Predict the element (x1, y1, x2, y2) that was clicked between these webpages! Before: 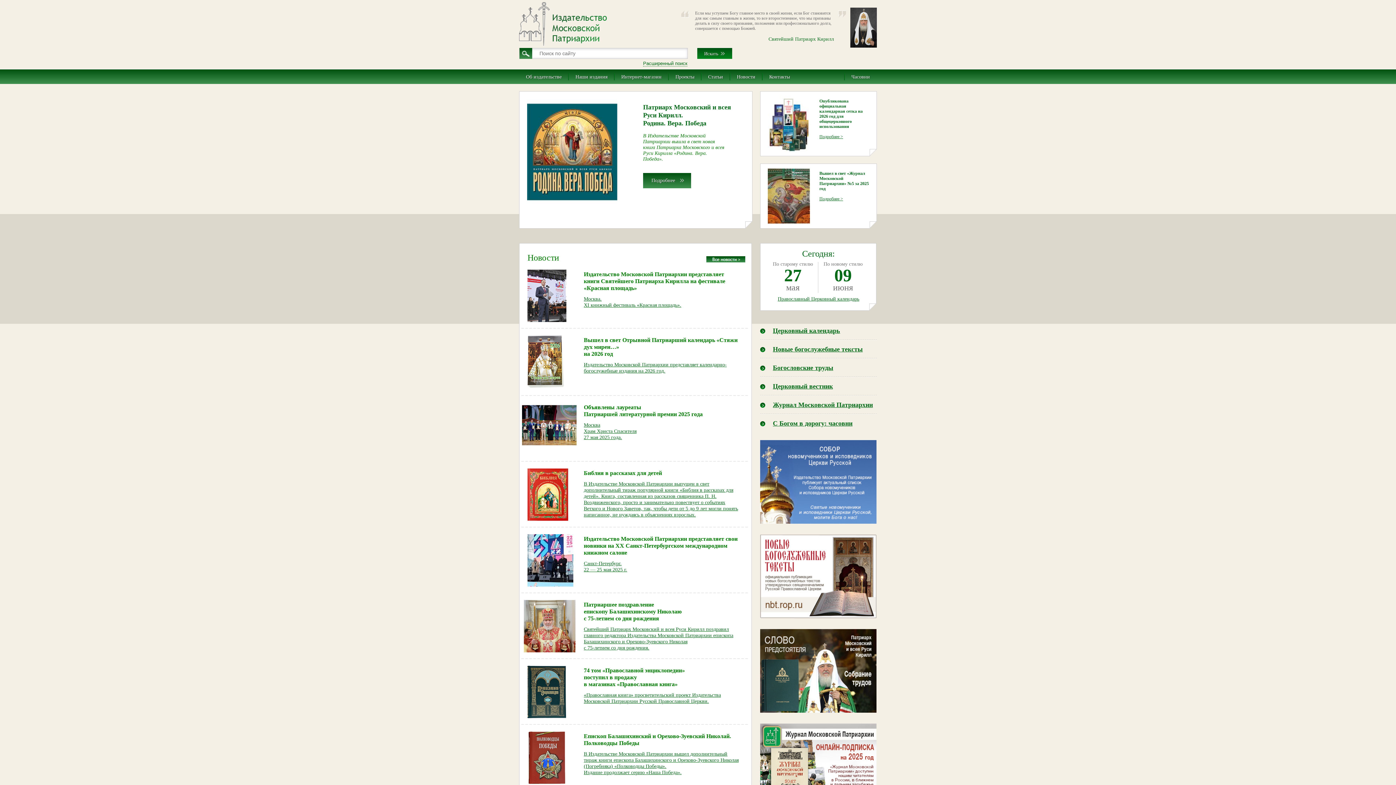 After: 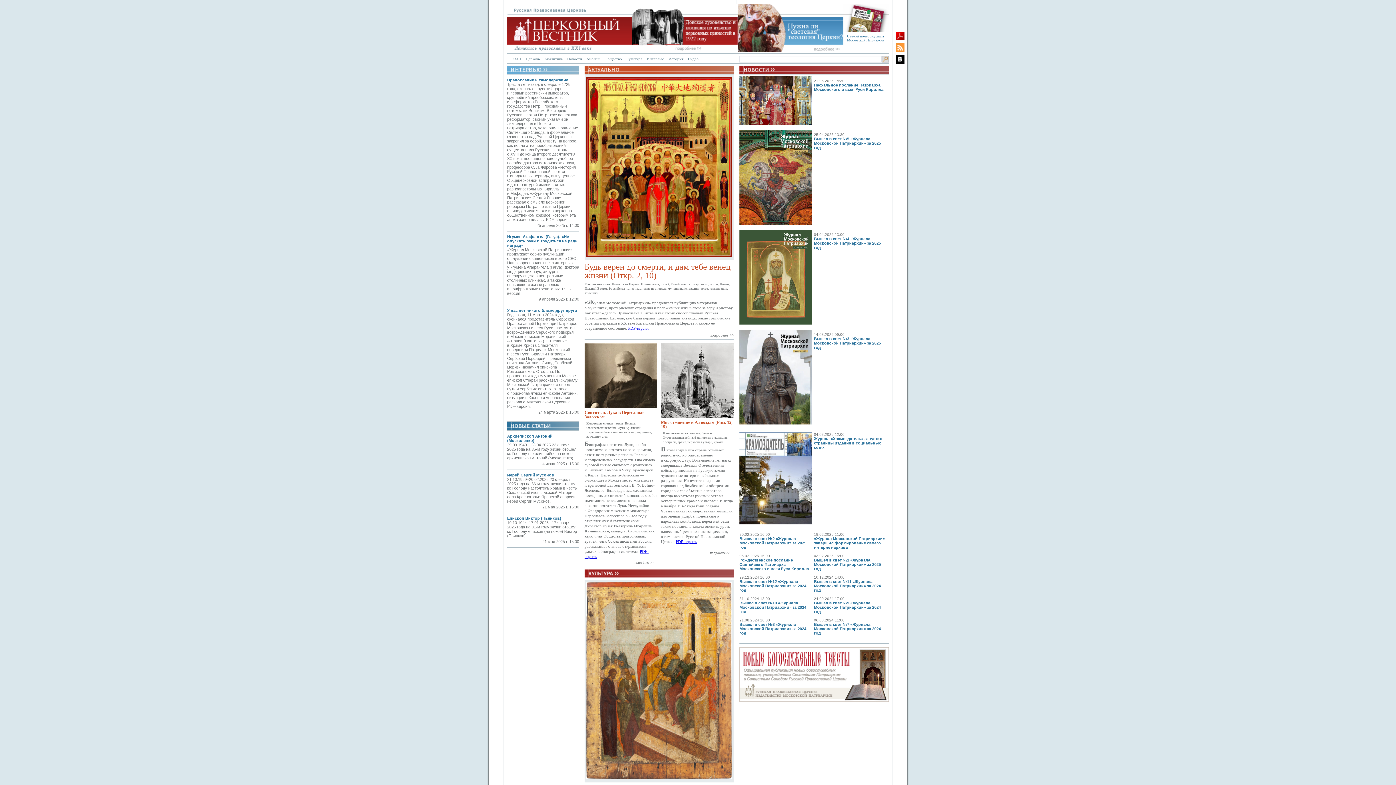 Action: bbox: (760, 377, 877, 395) label: Церковный вестник